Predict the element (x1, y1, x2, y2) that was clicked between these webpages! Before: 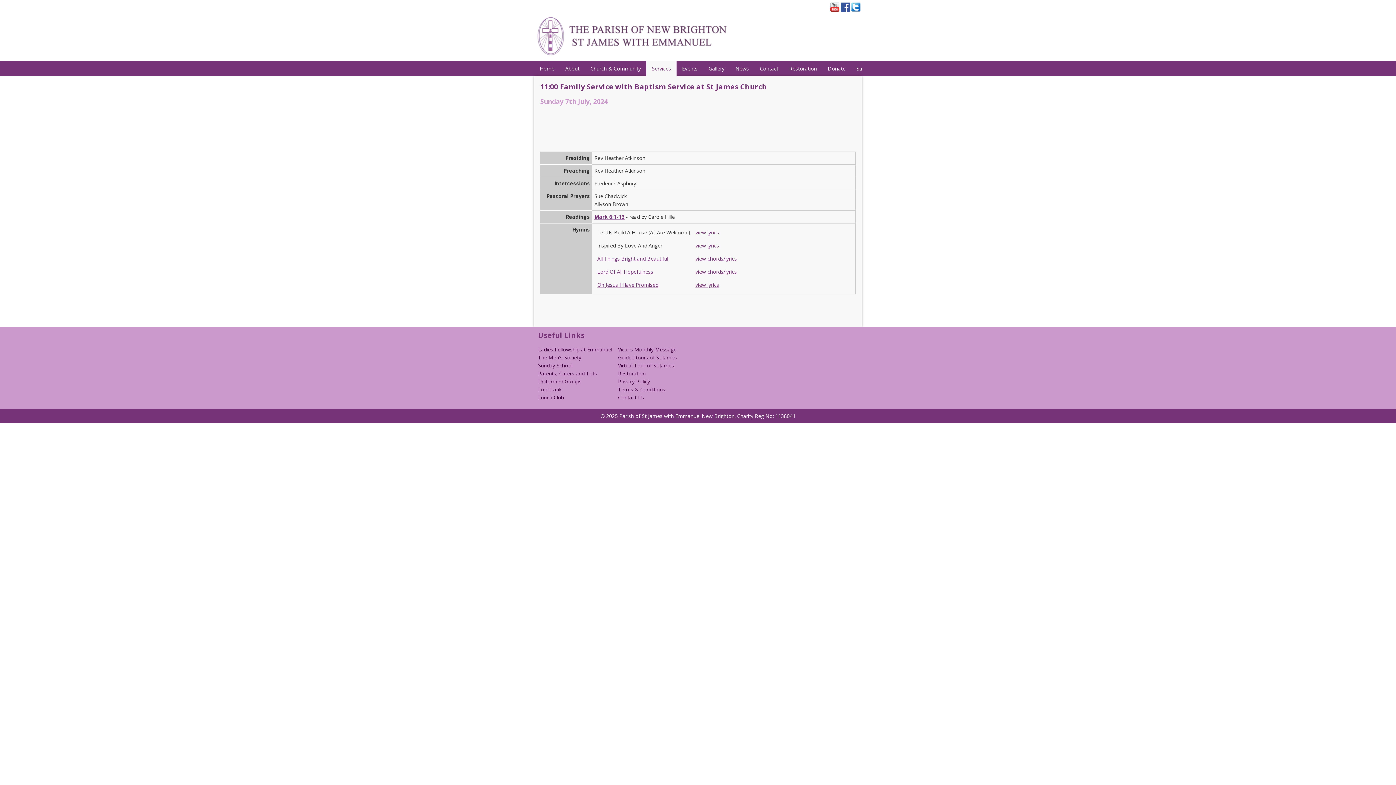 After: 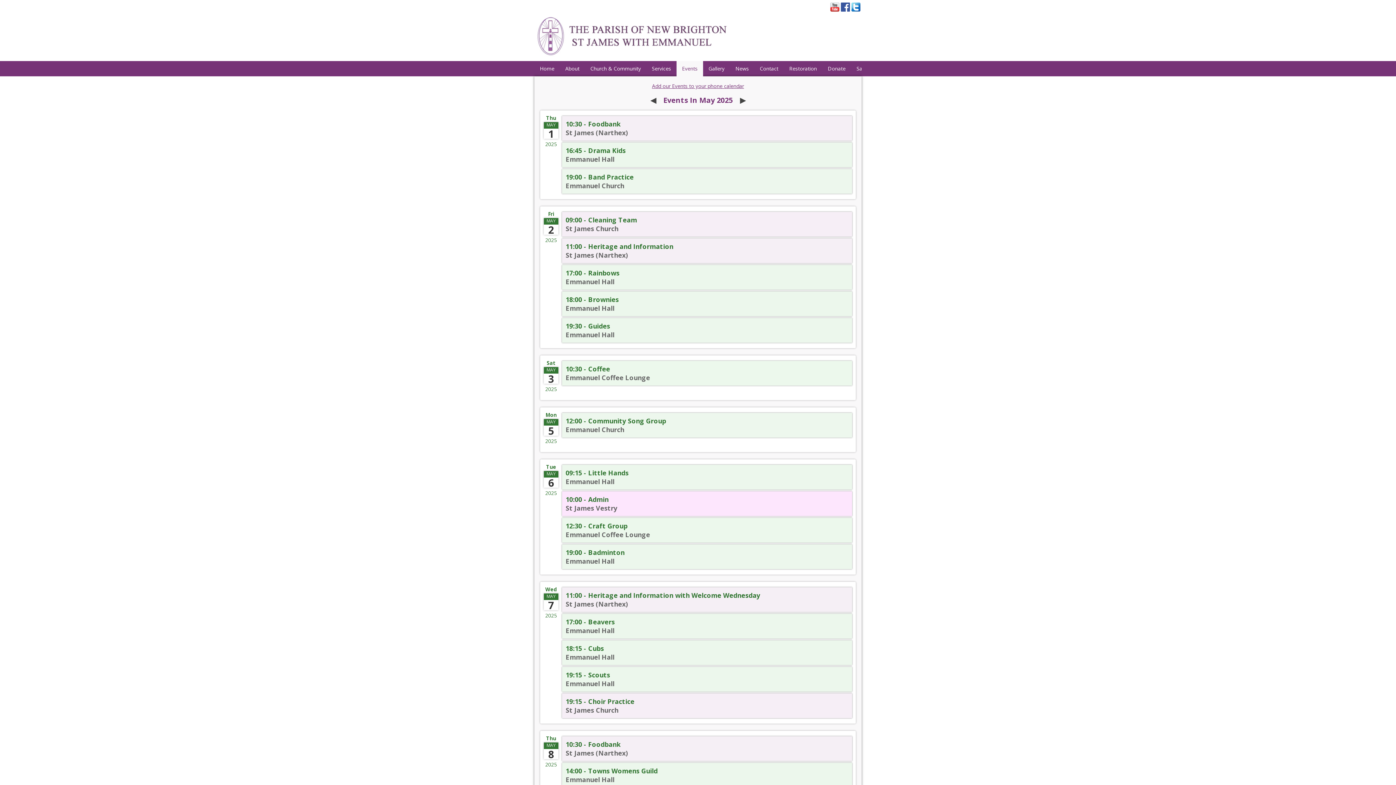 Action: bbox: (676, 61, 703, 76) label: Events